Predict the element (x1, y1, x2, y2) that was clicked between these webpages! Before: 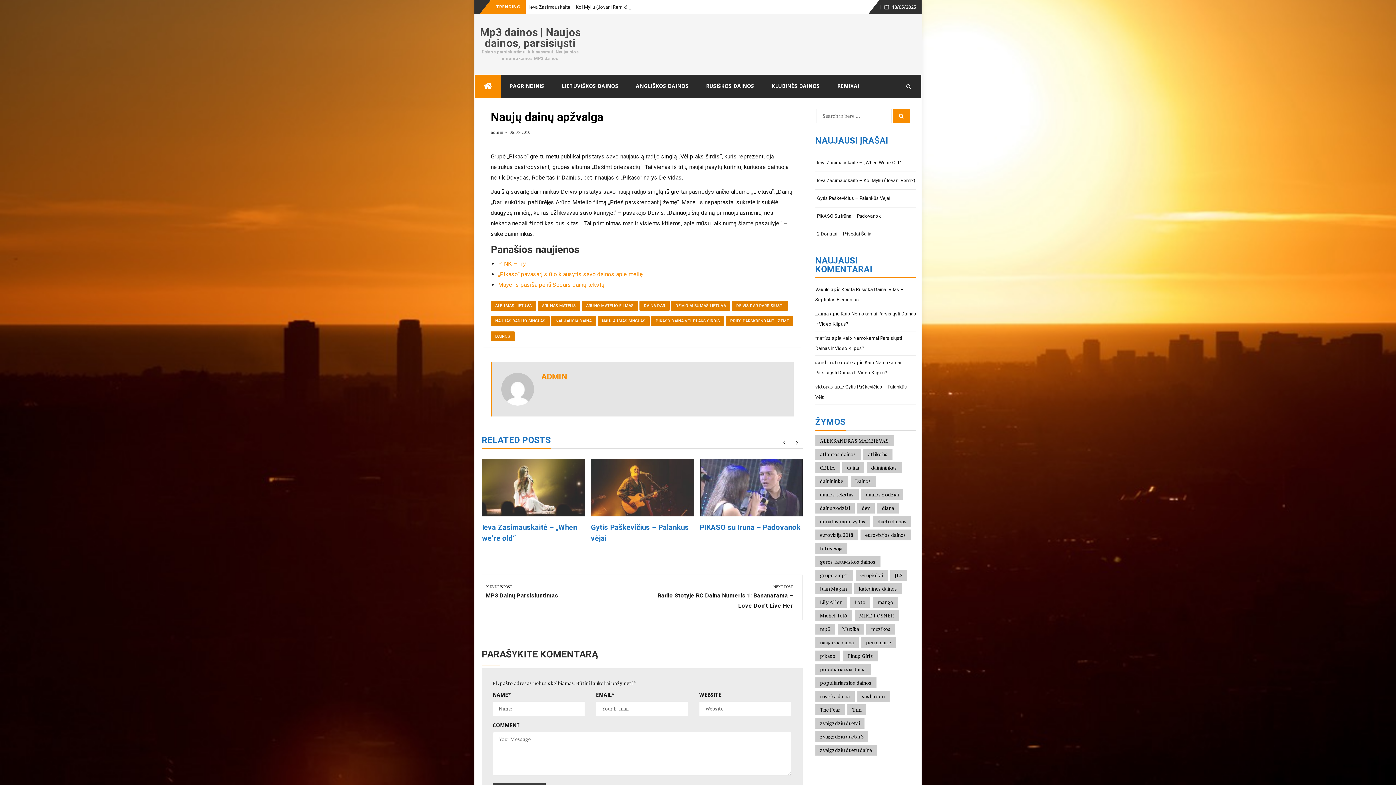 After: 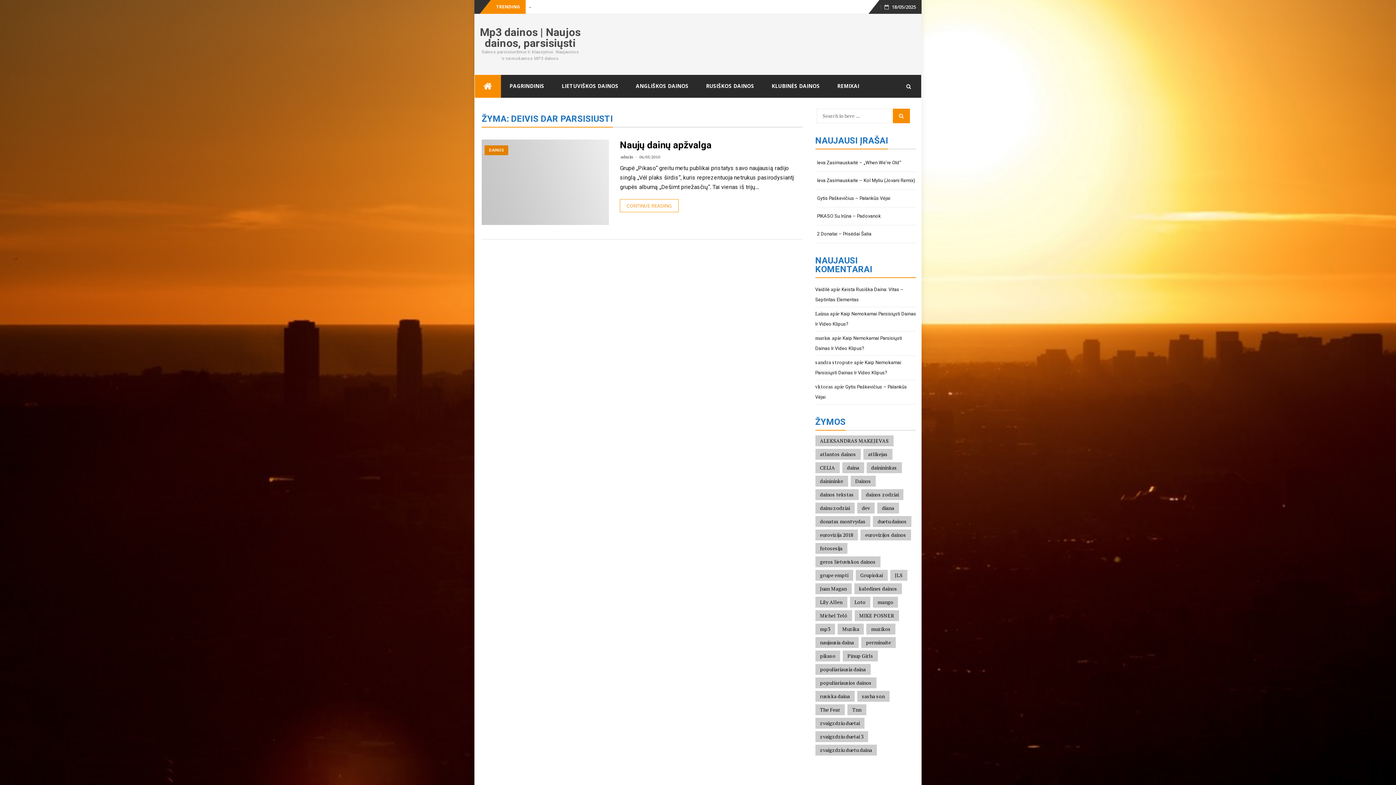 Action: label: DEIVIS DAR PARSISIUSTI bbox: (732, 301, 788, 310)